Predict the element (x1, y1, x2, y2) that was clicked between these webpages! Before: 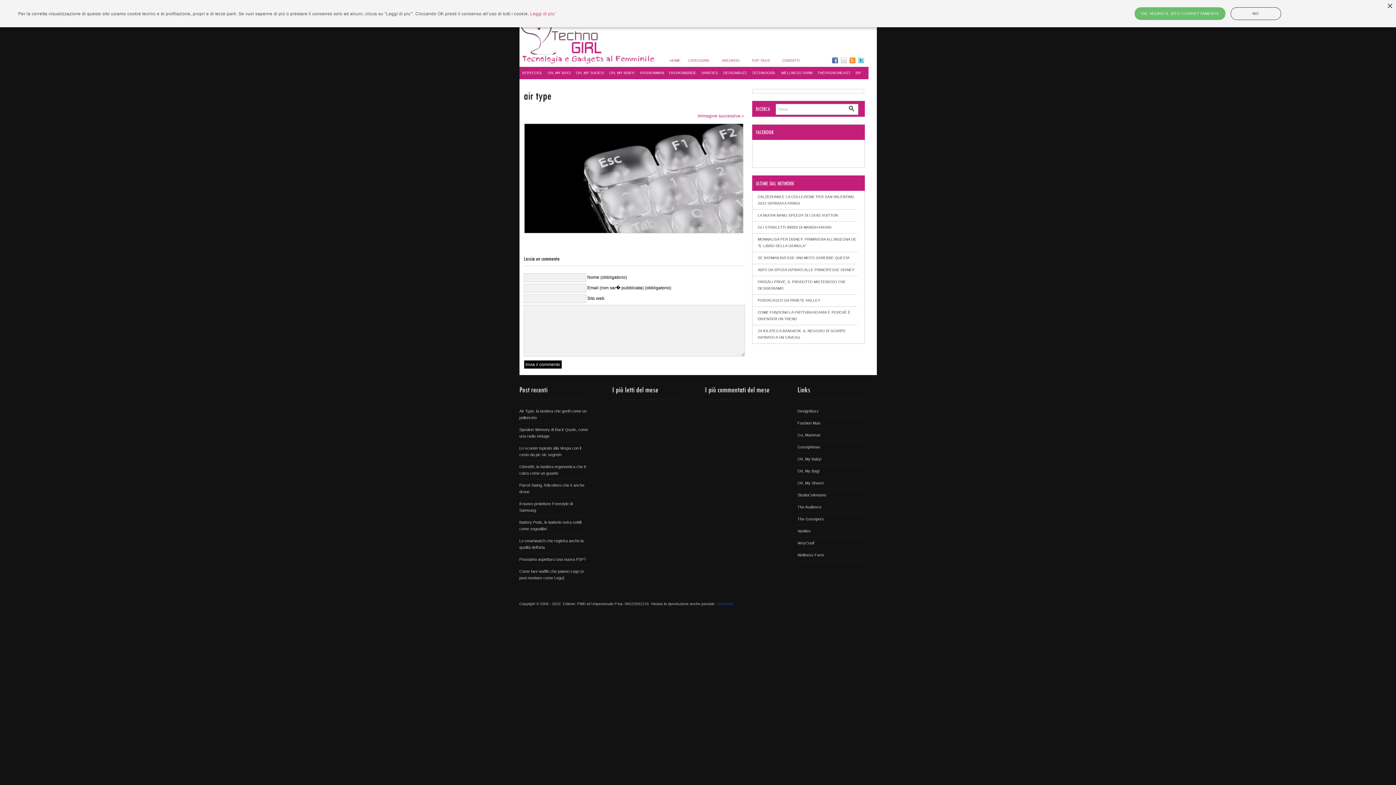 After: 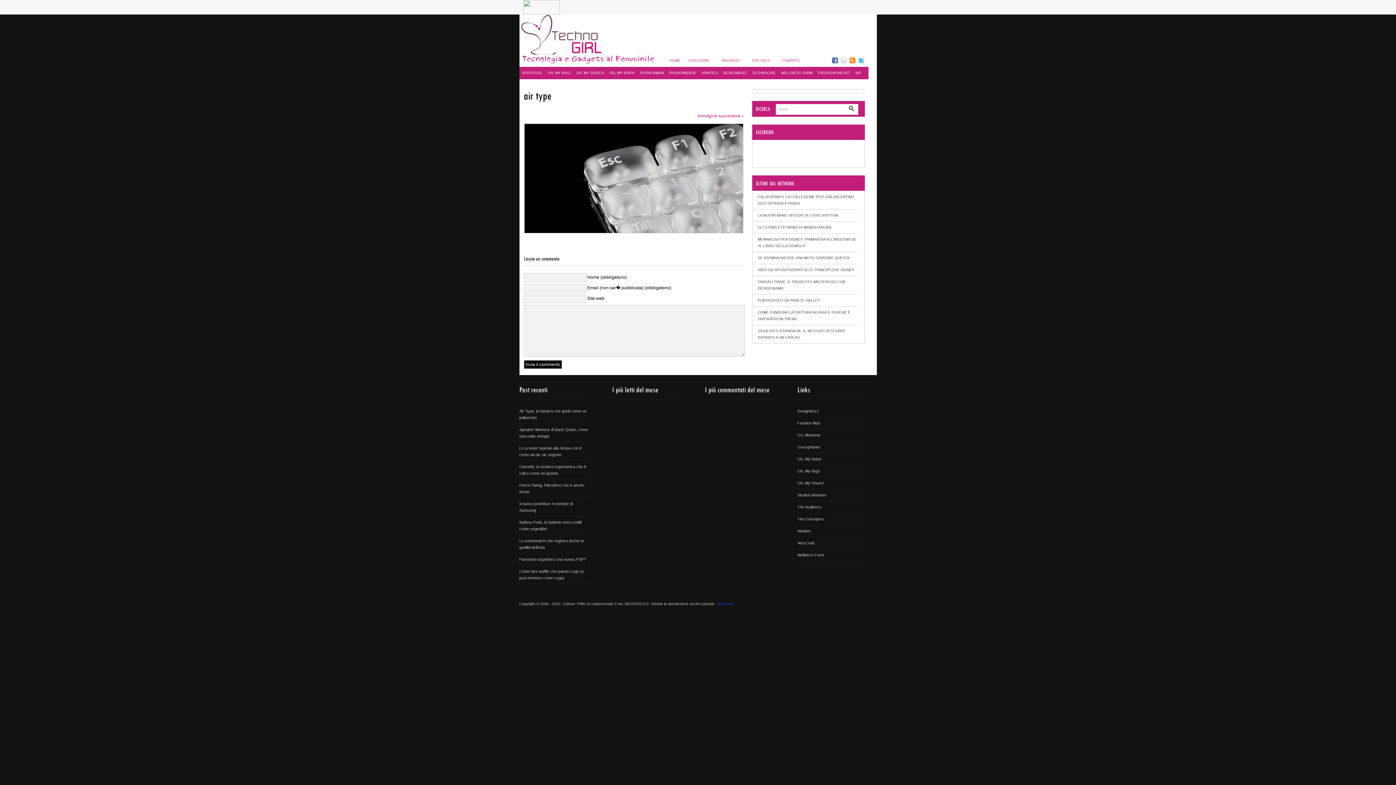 Action: bbox: (1135, 7, 1225, 20) label: OK, VEDRÒ IL SITO CORRETTAMENTE